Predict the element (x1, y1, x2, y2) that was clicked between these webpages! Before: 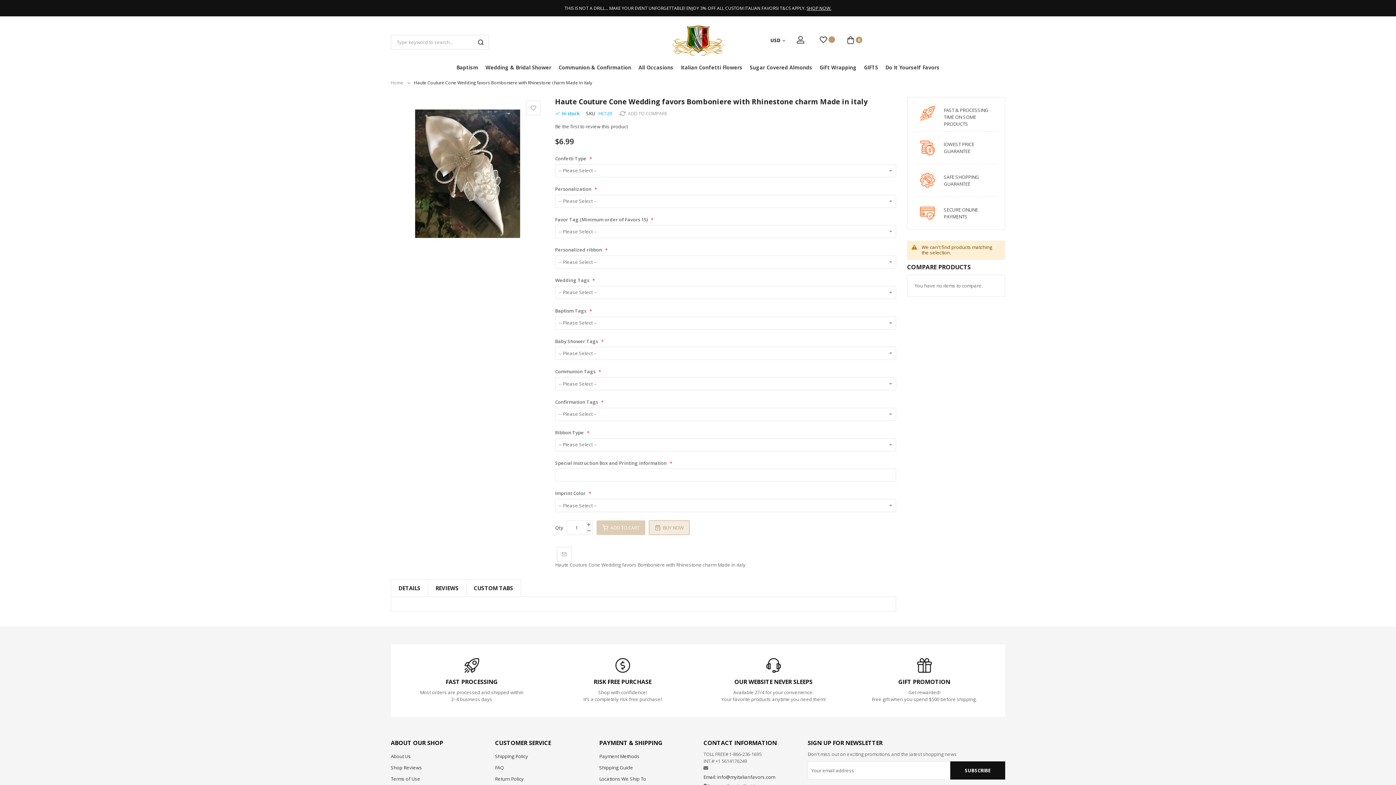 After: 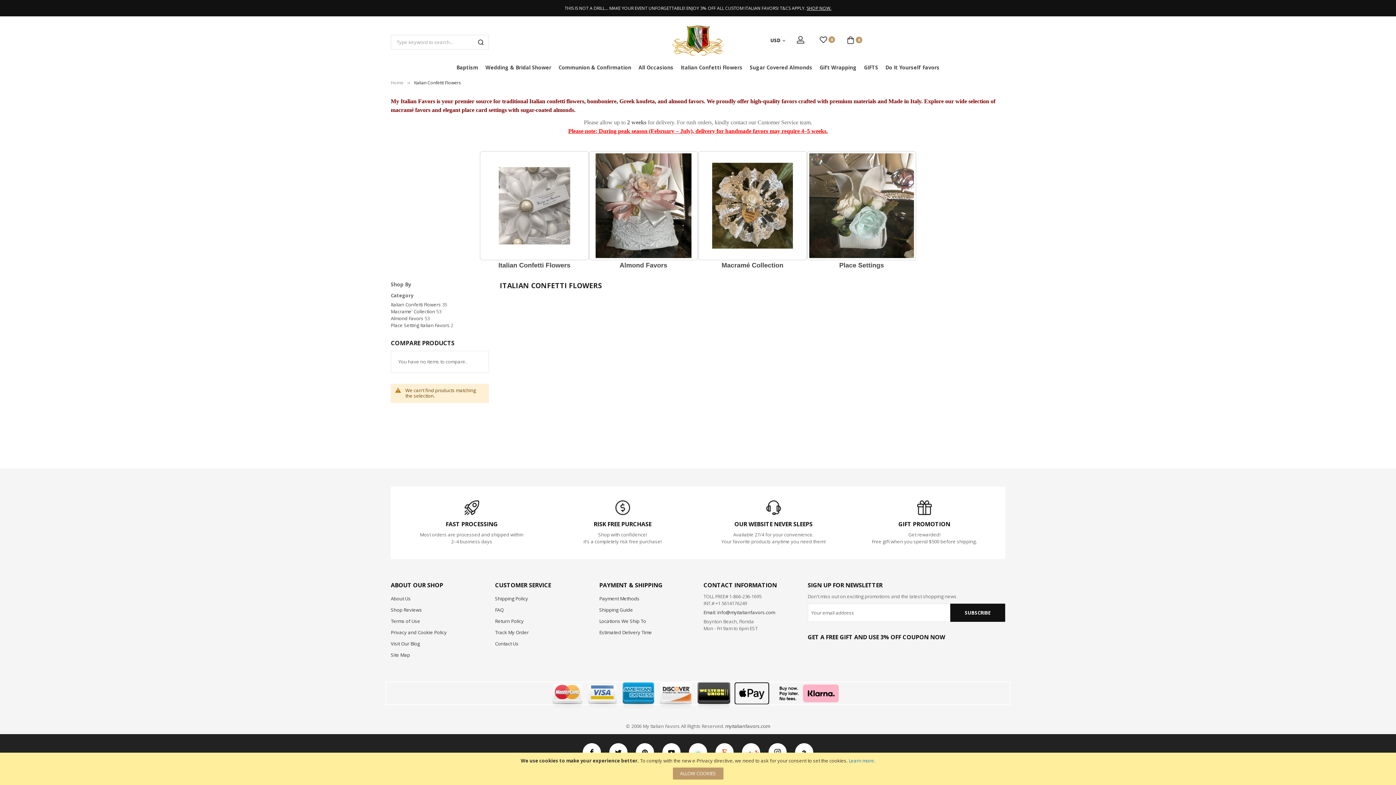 Action: bbox: (679, 64, 744, 70) label: Italian Confetti Flowers